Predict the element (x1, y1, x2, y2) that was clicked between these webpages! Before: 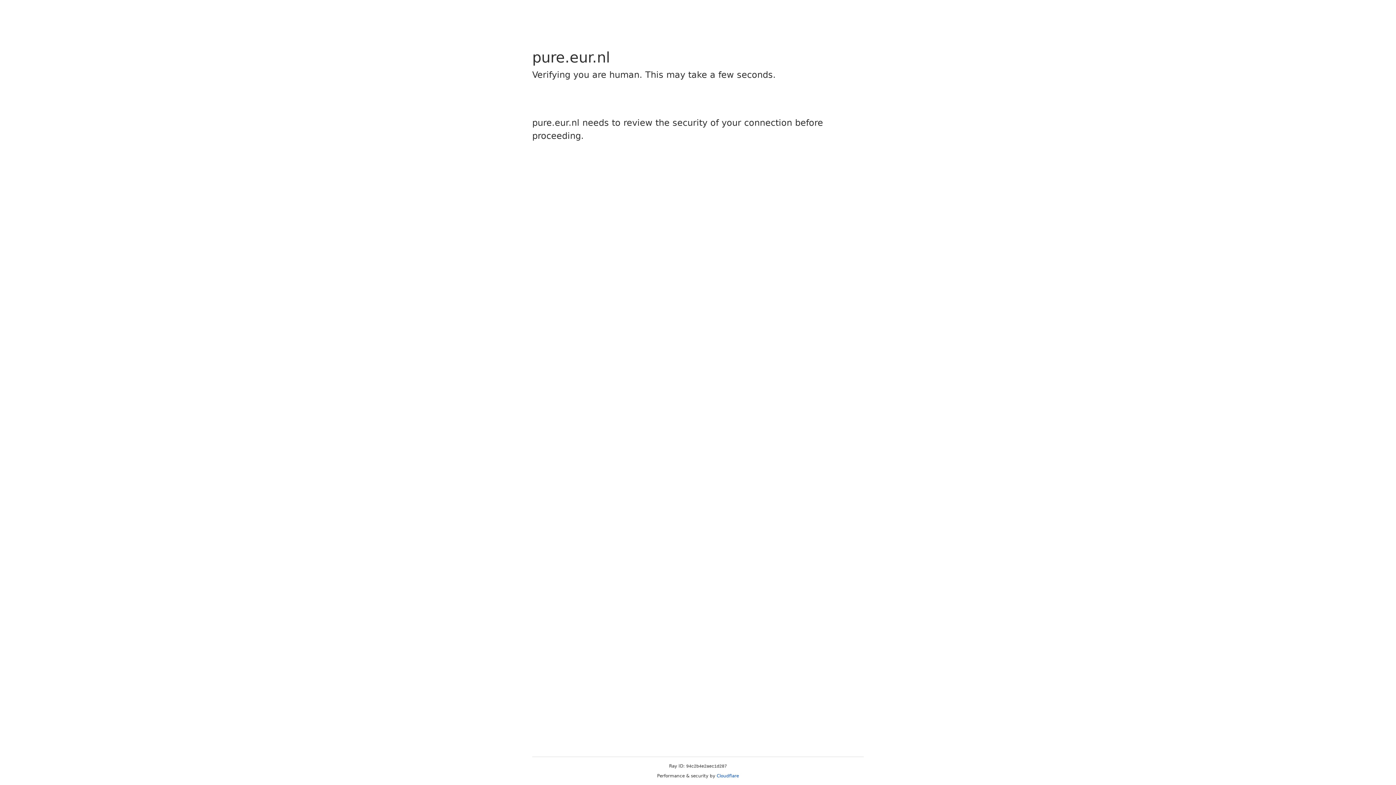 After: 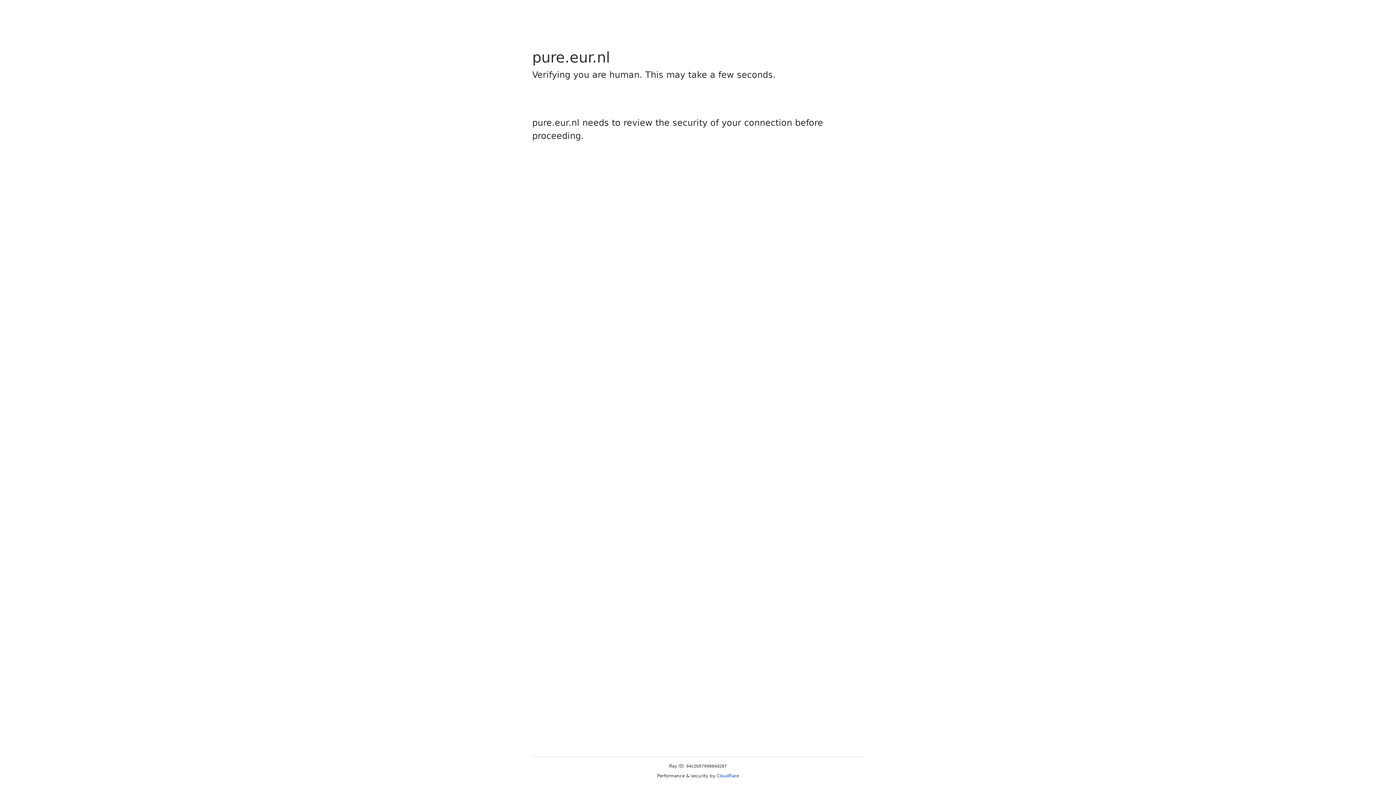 Action: label: Cloudflare bbox: (716, 773, 739, 778)